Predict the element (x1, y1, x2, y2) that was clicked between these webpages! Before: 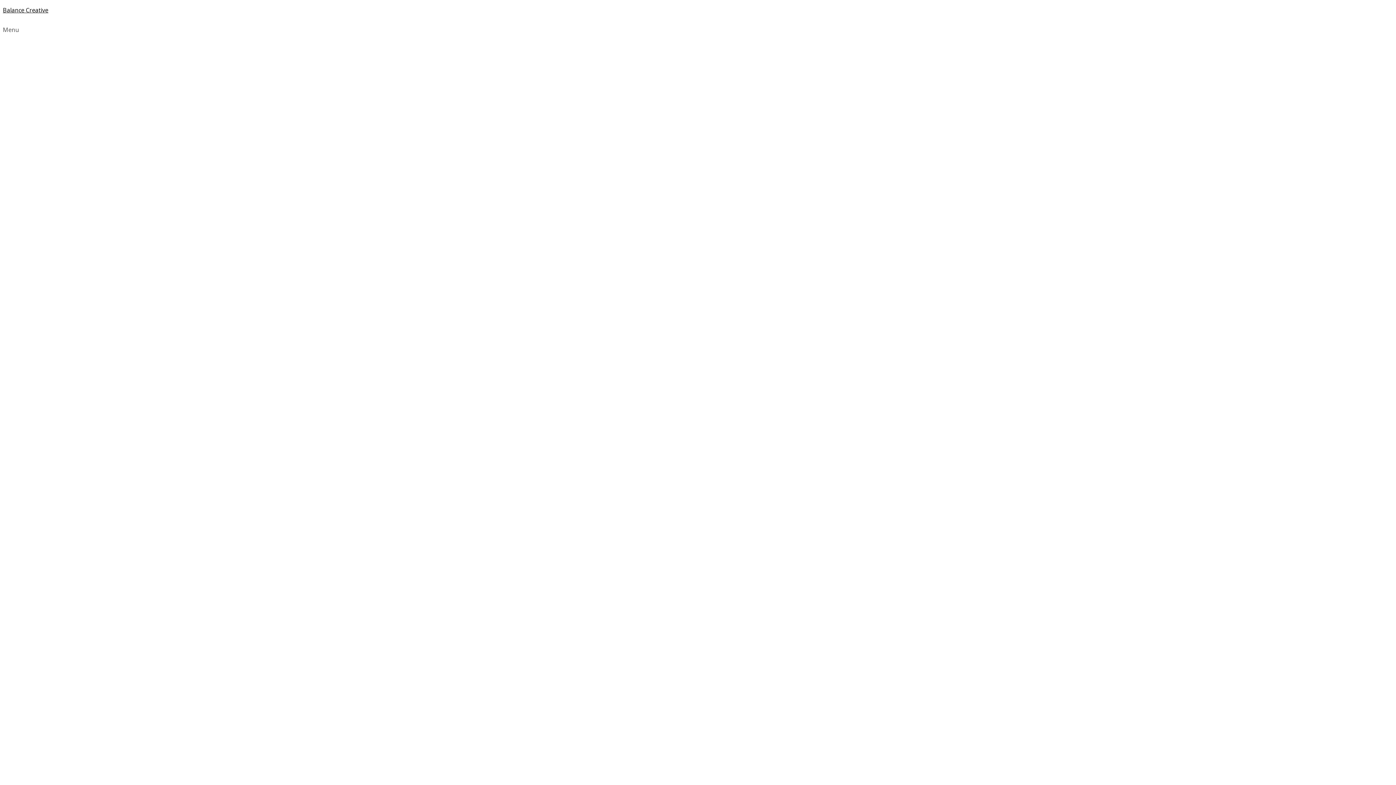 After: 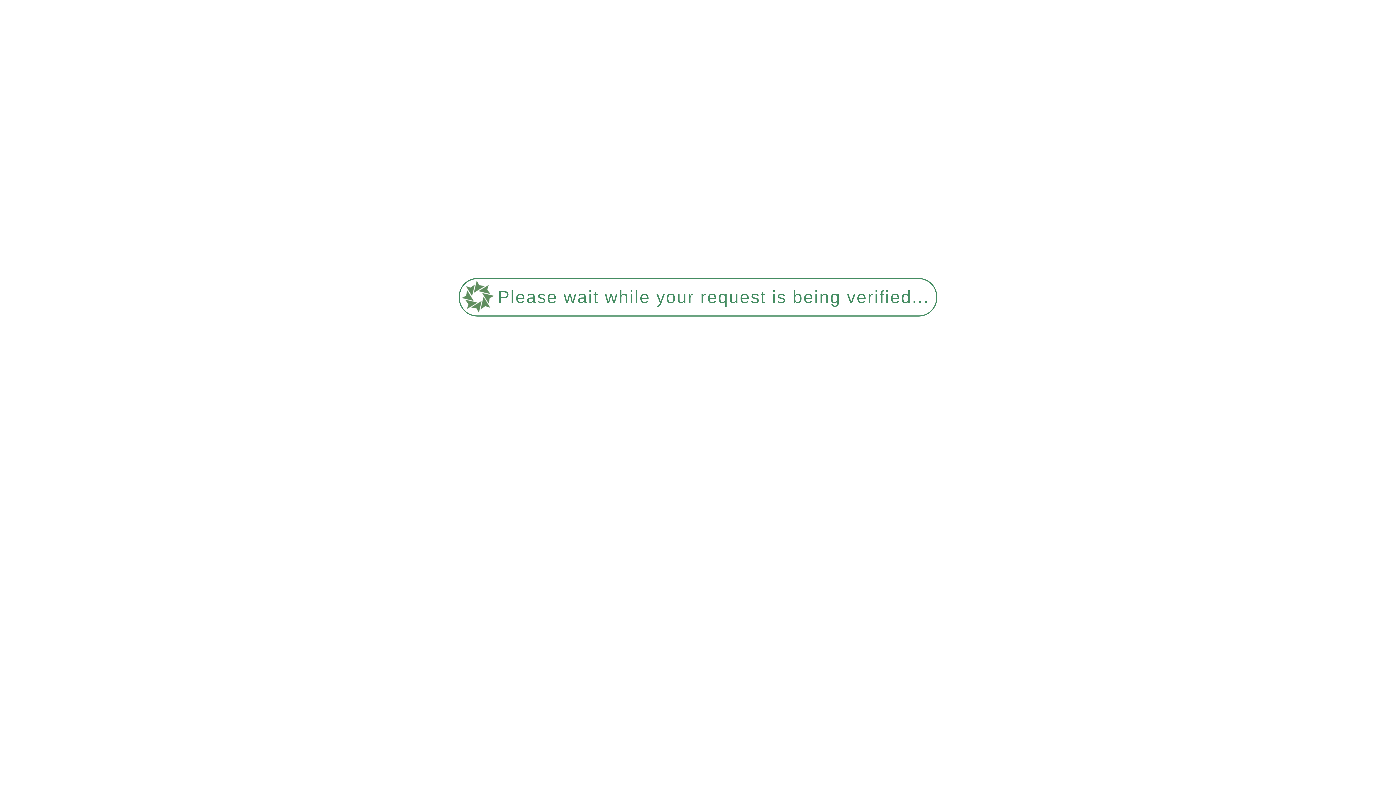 Action: label: Balance Creative bbox: (2, 6, 48, 14)